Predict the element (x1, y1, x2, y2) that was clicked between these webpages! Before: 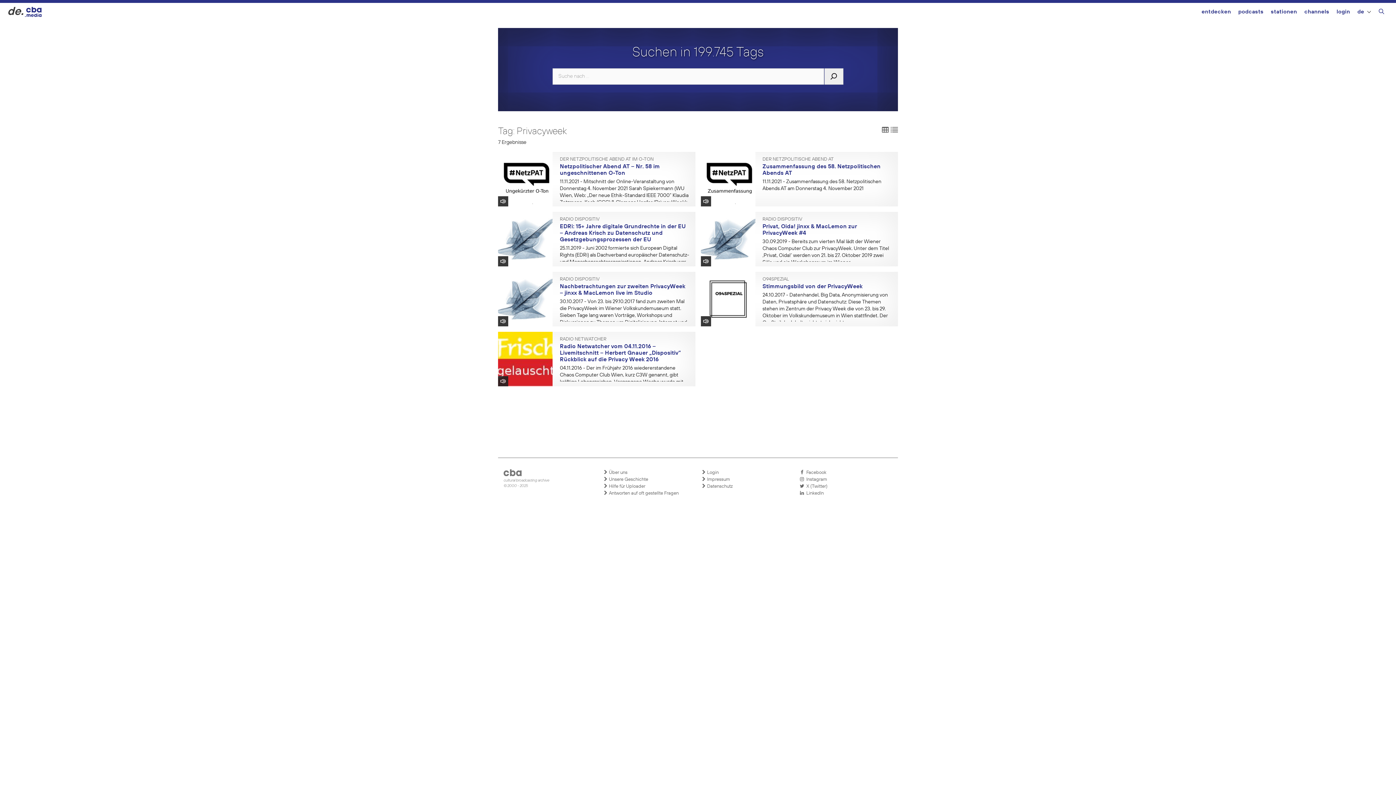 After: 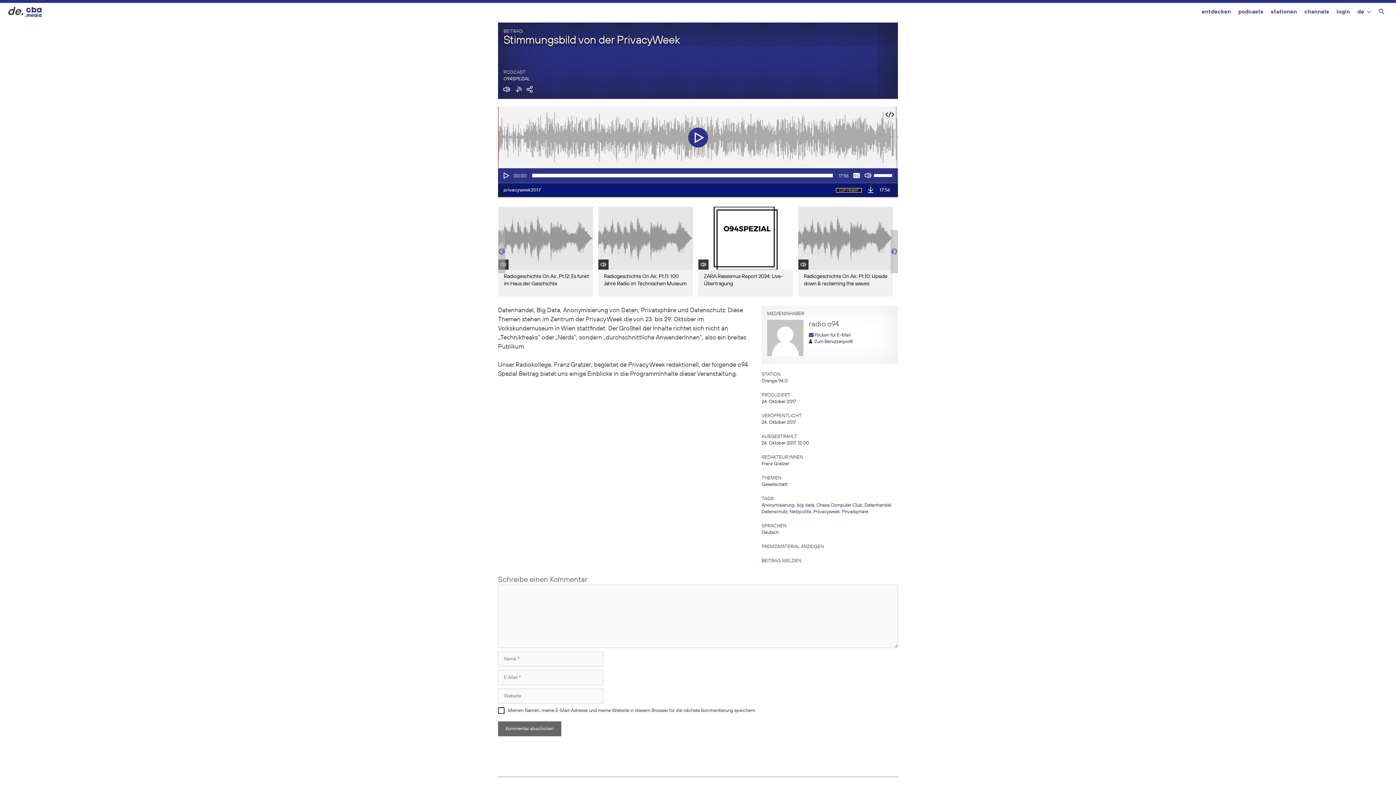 Action: label: 24.10.2017 - Datenhandel, Big Data, Anonymisierung von Daten, Privatsphäre und Datenschutz: Diese Themen stehen im Zentrum der Privacy Week die von 23. bis 29. Oktober im Volkskundemuseum in Wien stattfindet. Der Großteil der Inhalte richtet sich nicht an... bbox: (762, 292, 888, 325)